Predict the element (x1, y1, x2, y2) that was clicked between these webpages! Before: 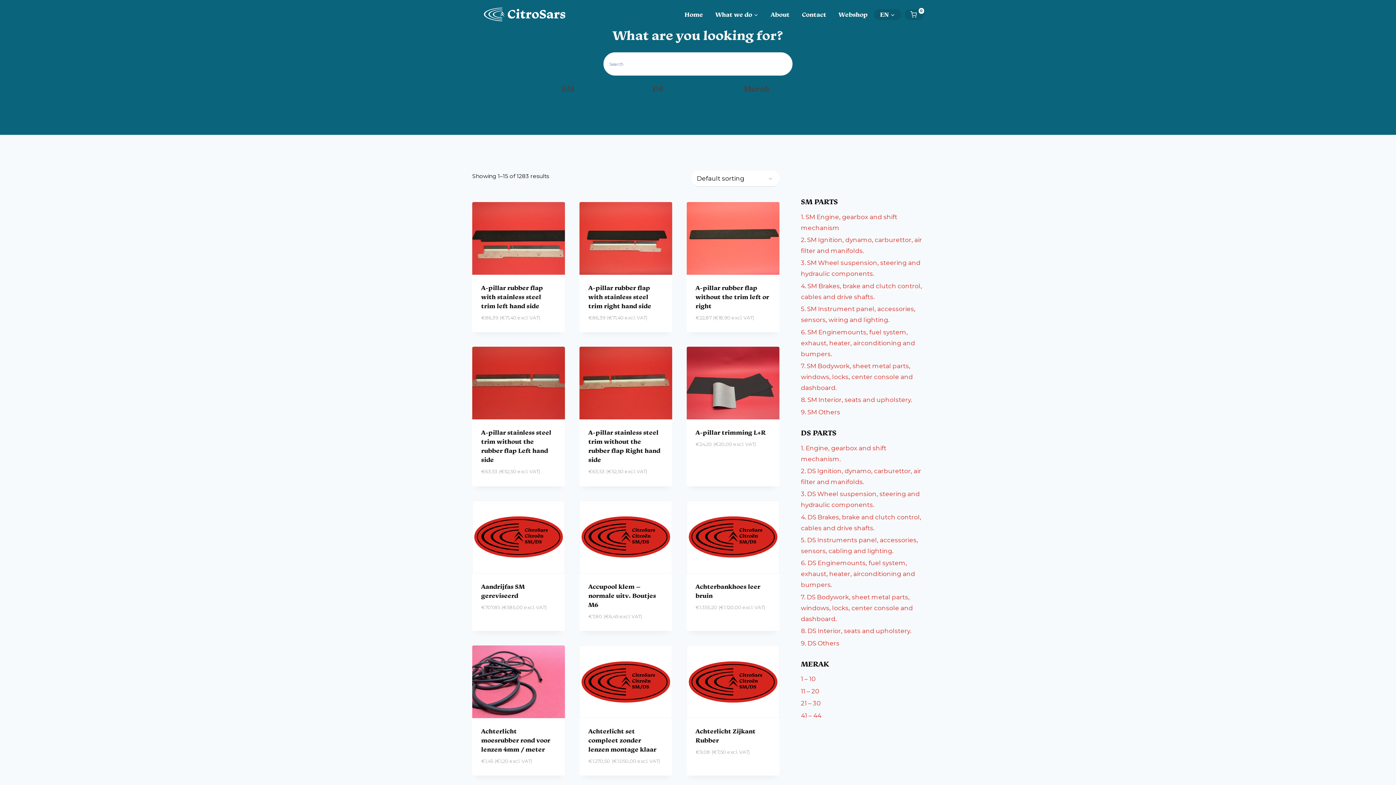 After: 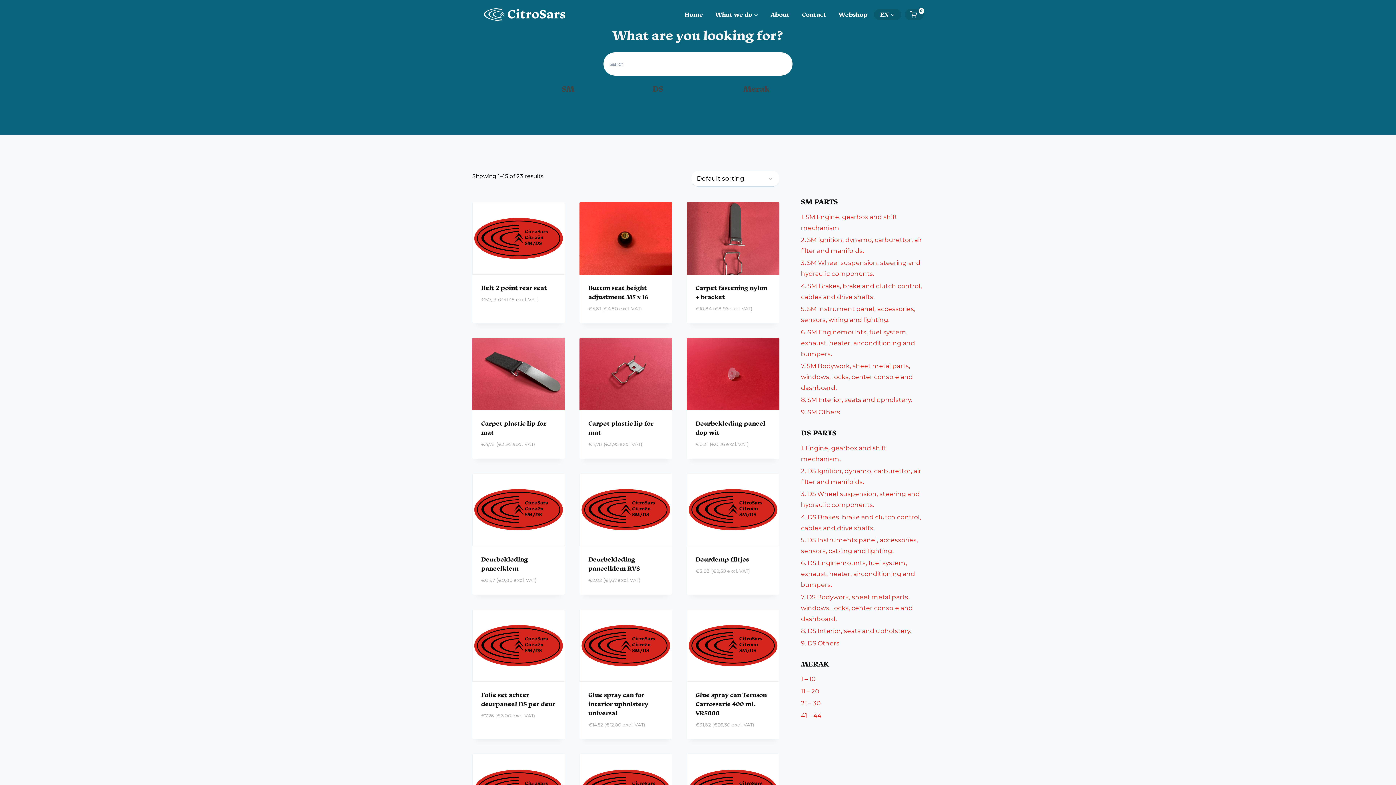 Action: bbox: (801, 625, 923, 637) label: 8. DS Interior, seats and upholstery.